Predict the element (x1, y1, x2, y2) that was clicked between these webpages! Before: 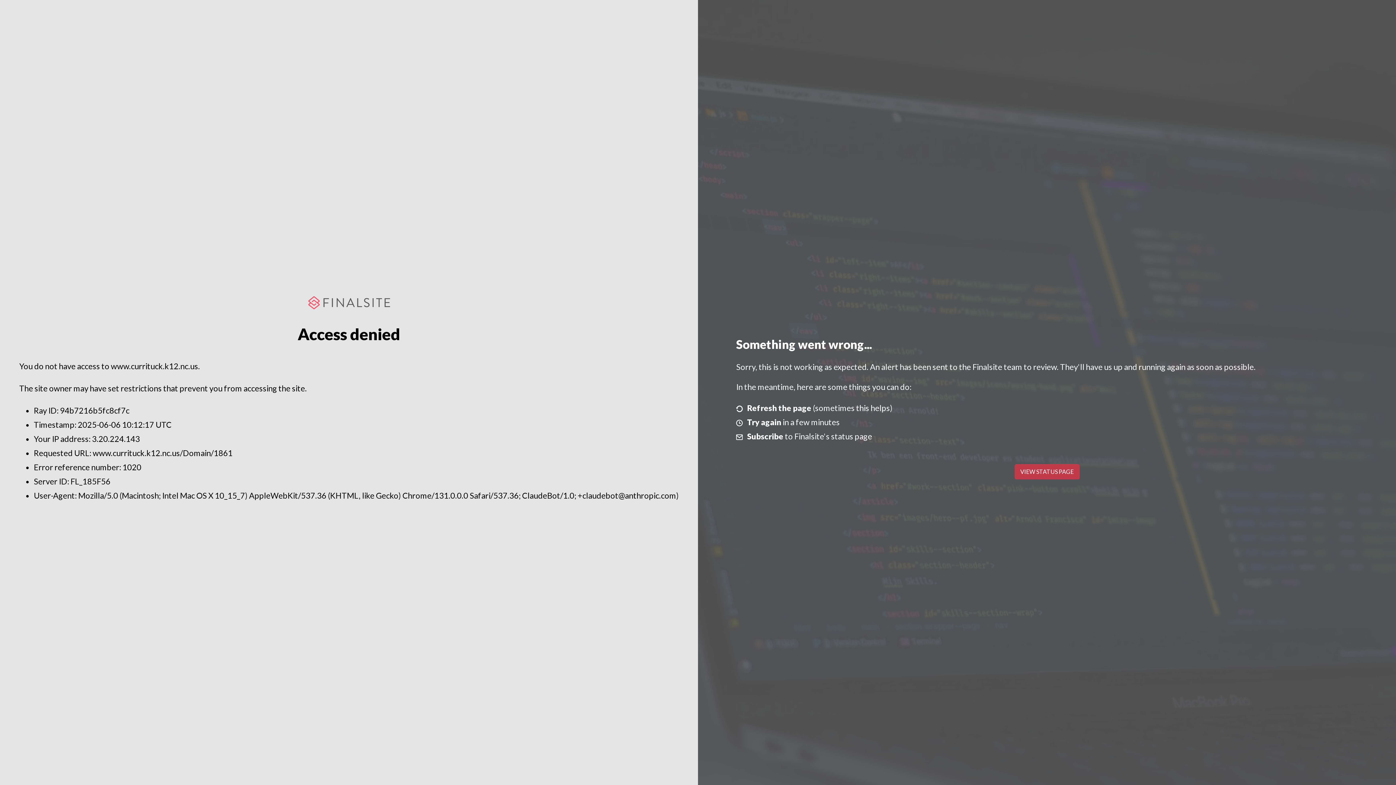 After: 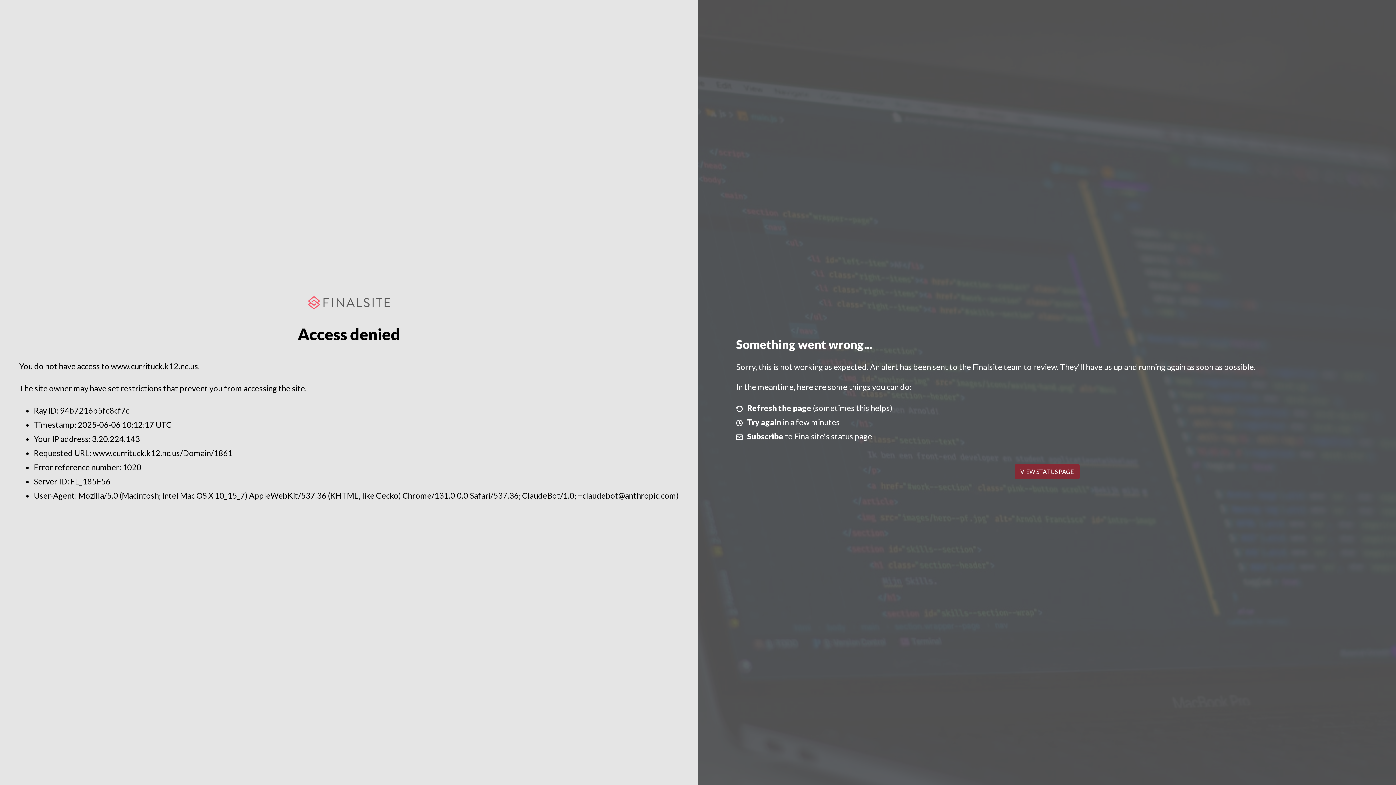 Action: bbox: (1014, 464, 1079, 479) label: VIEW STATUS PAGE